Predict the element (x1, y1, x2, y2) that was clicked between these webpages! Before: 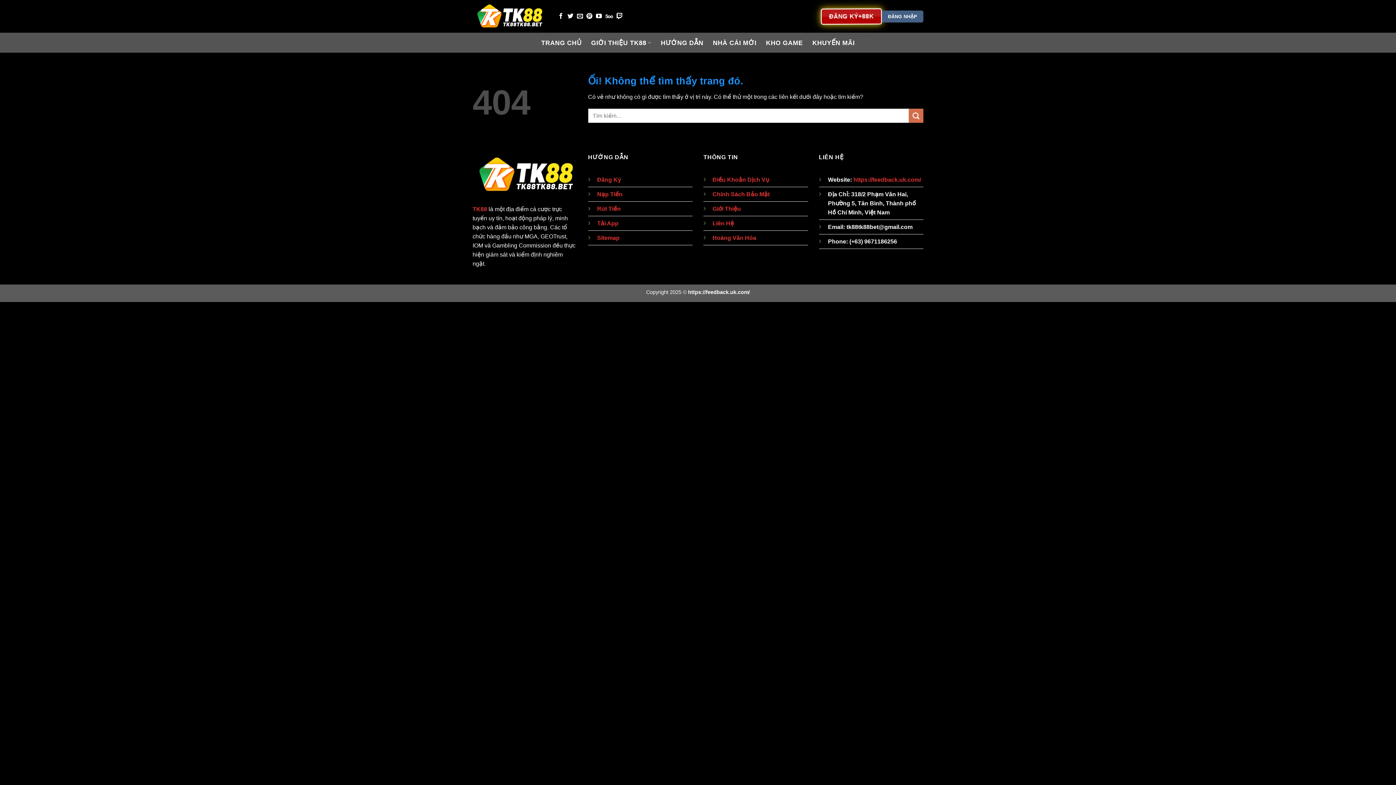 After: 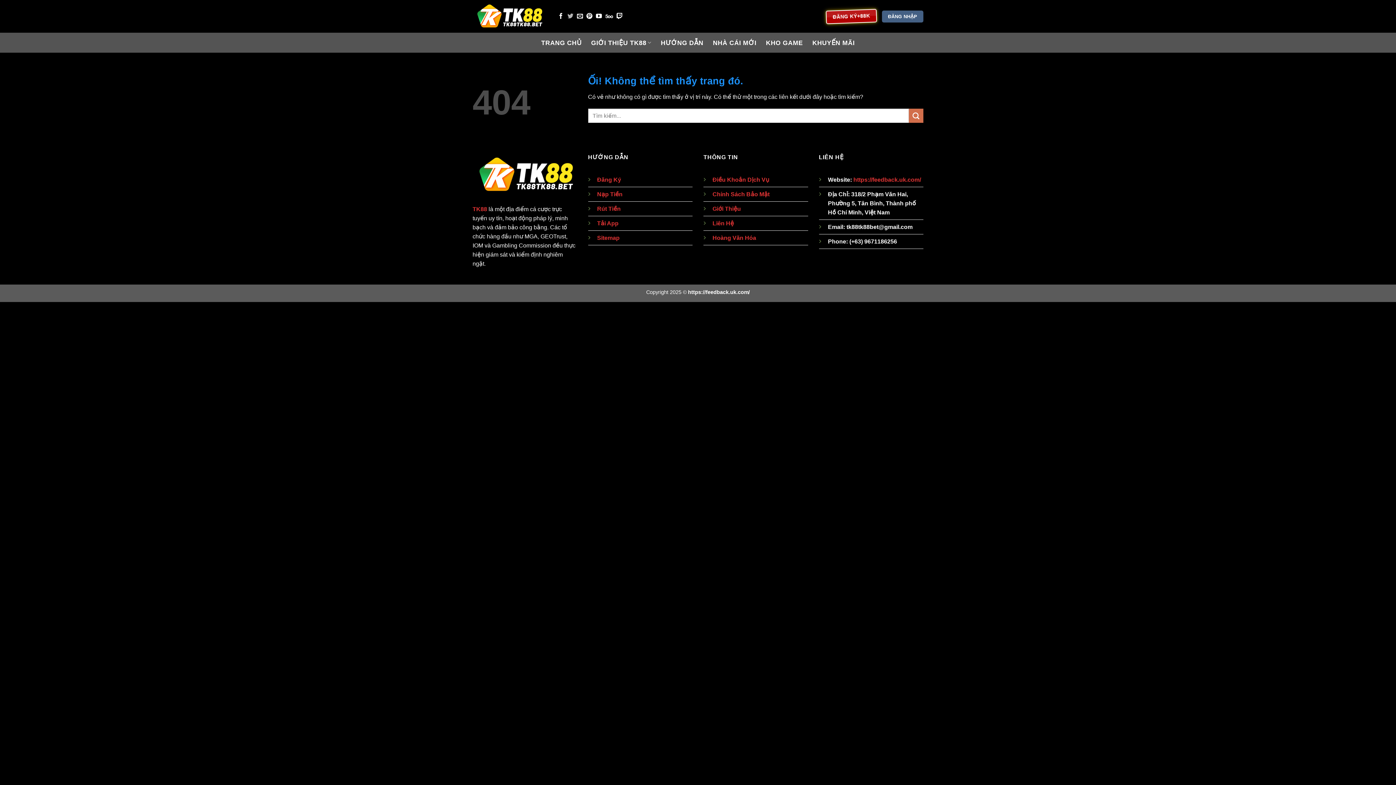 Action: label: Theo dõi trên Twitter bbox: (567, 13, 573, 19)